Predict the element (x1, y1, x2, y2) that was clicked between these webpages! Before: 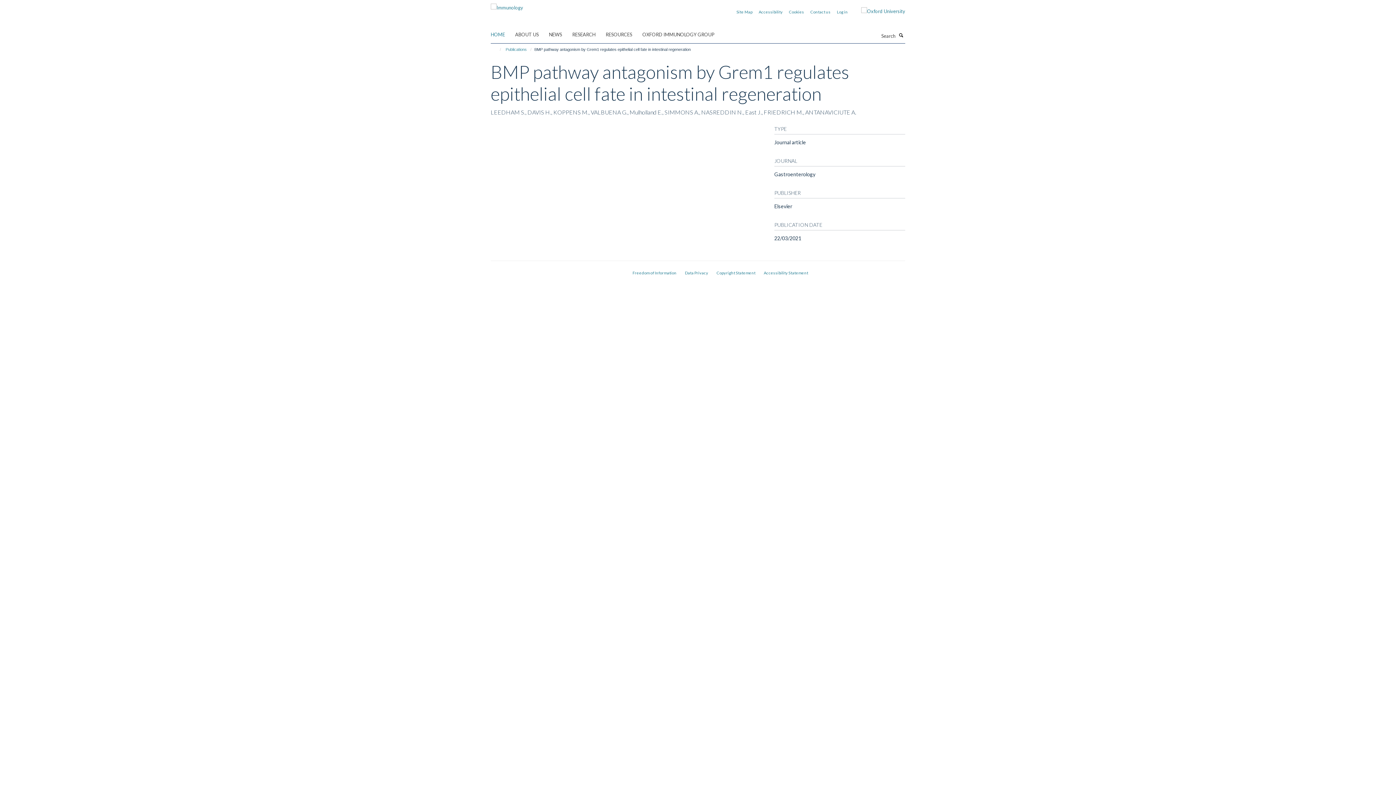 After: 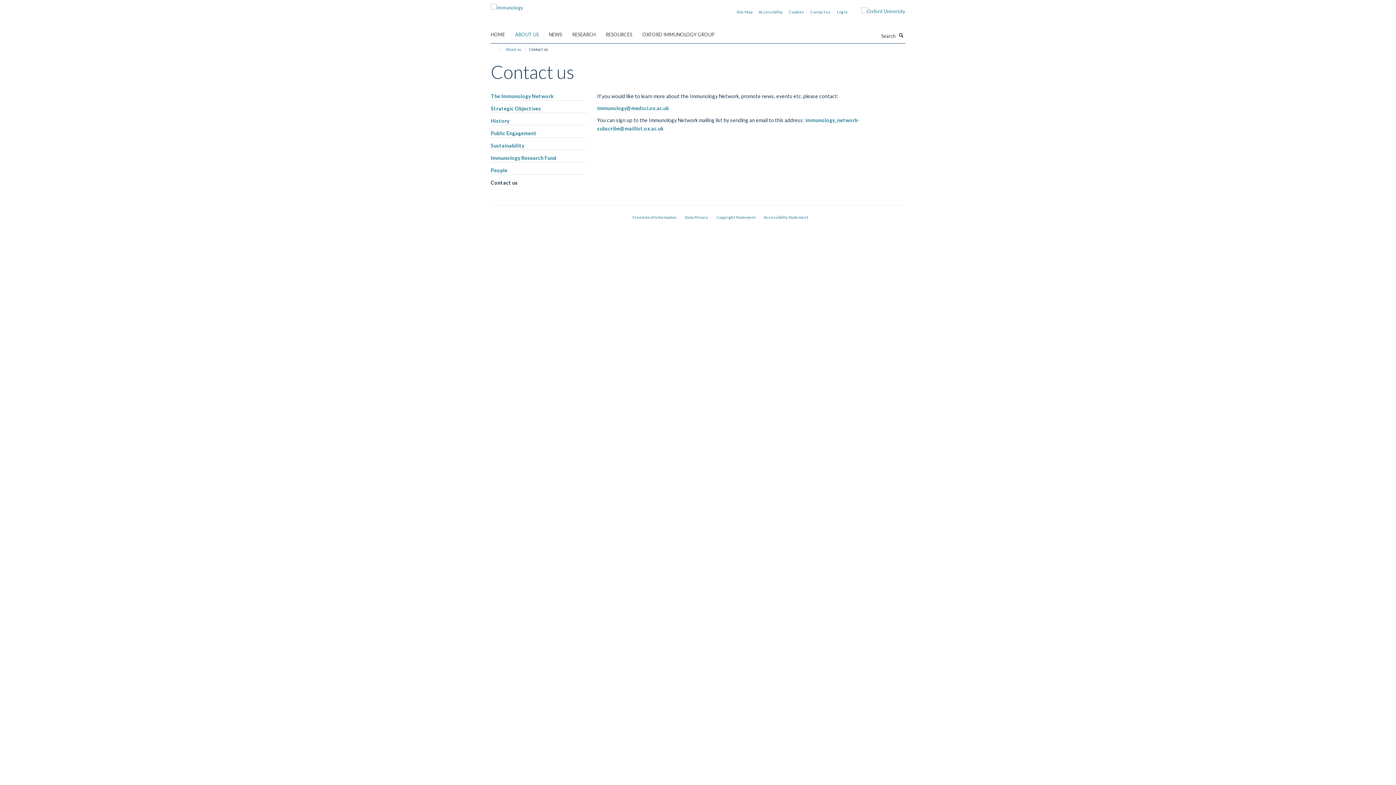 Action: label: Contact us bbox: (810, 9, 830, 14)